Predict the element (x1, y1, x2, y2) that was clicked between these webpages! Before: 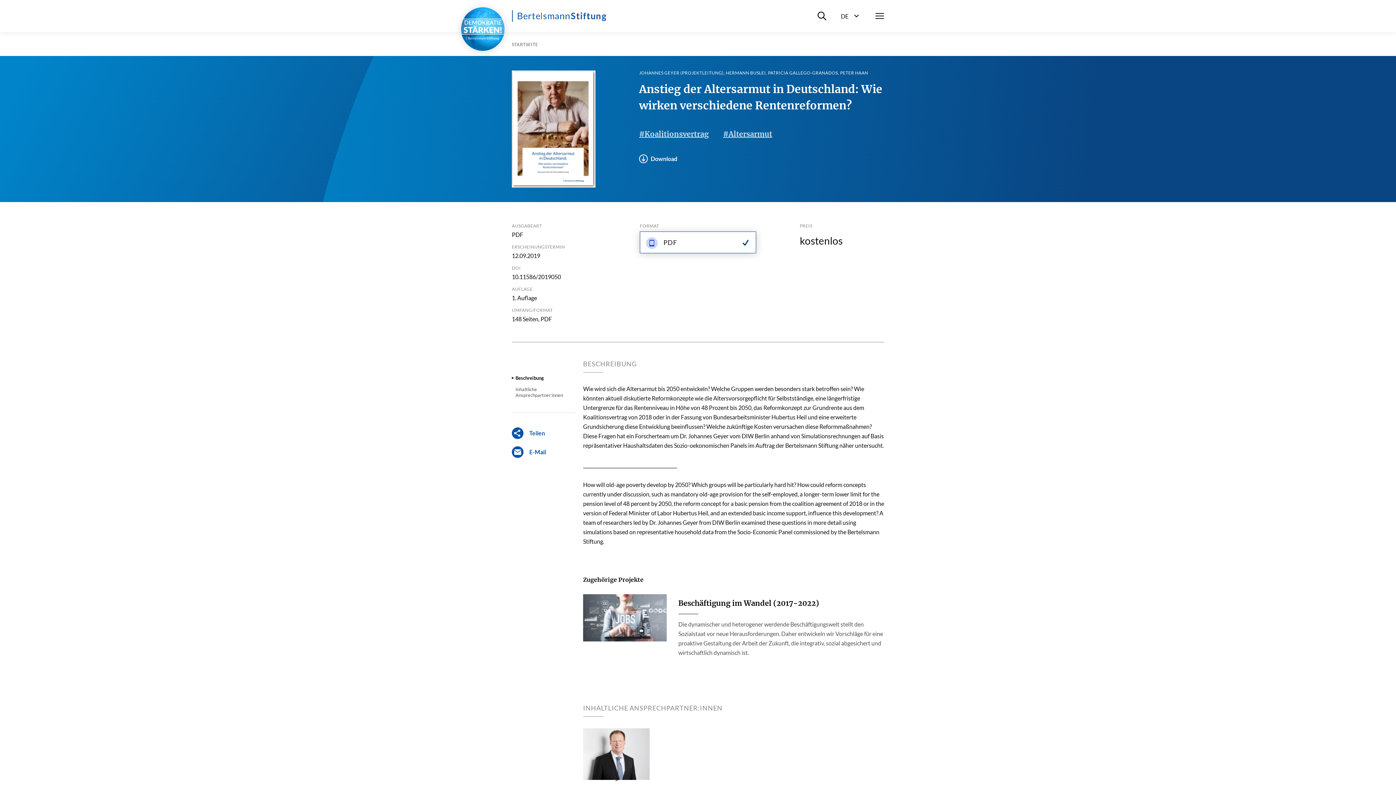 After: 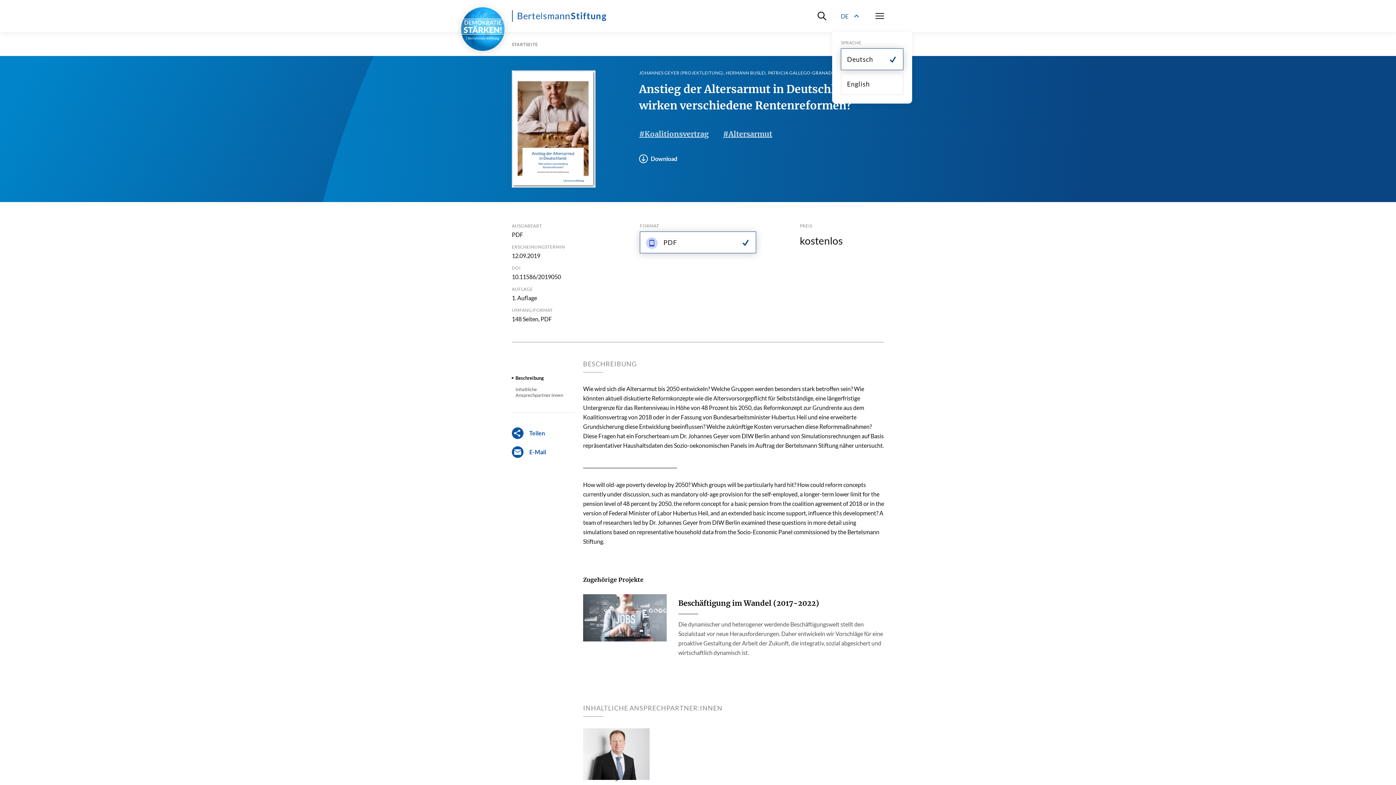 Action: bbox: (841, 10, 861, 21) label: DE
Sprachwahl ein-/ausblenden